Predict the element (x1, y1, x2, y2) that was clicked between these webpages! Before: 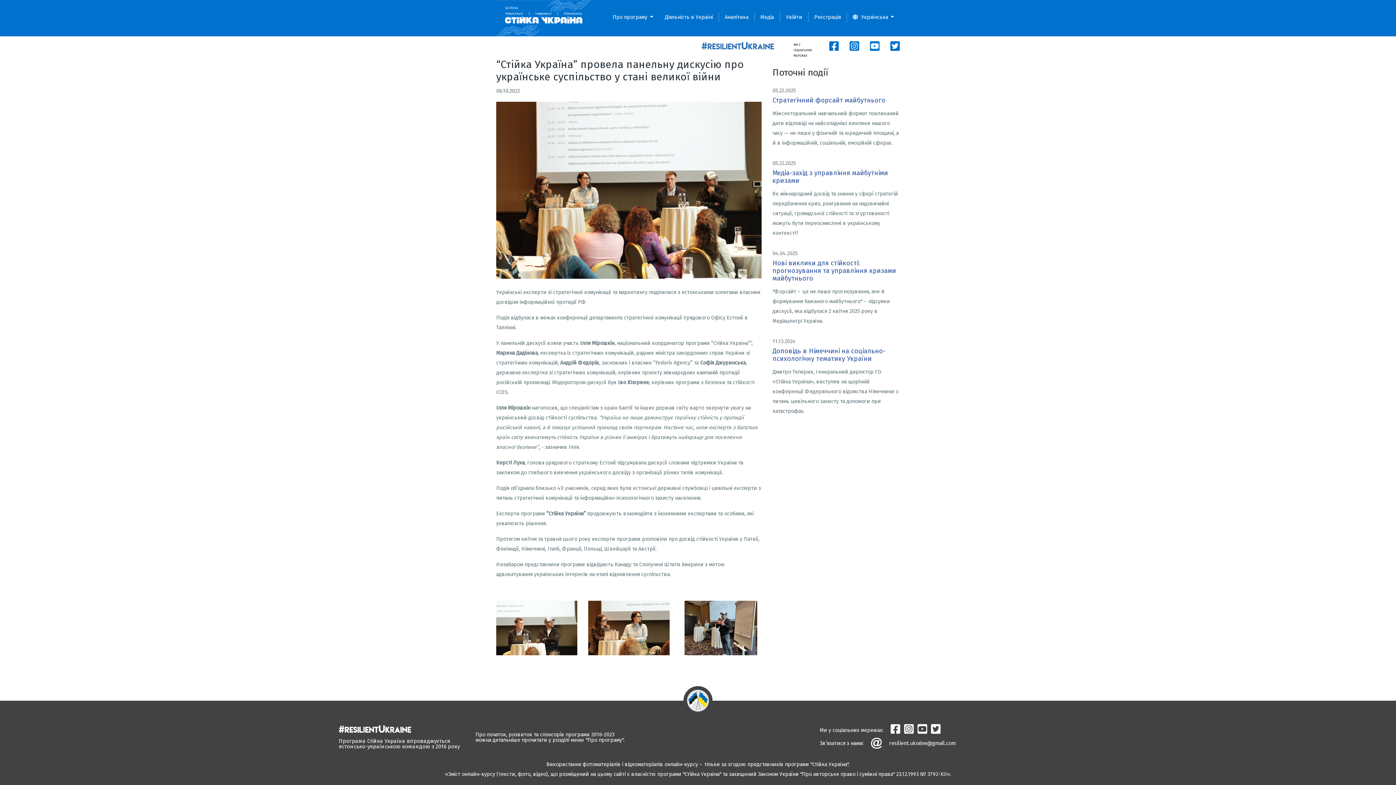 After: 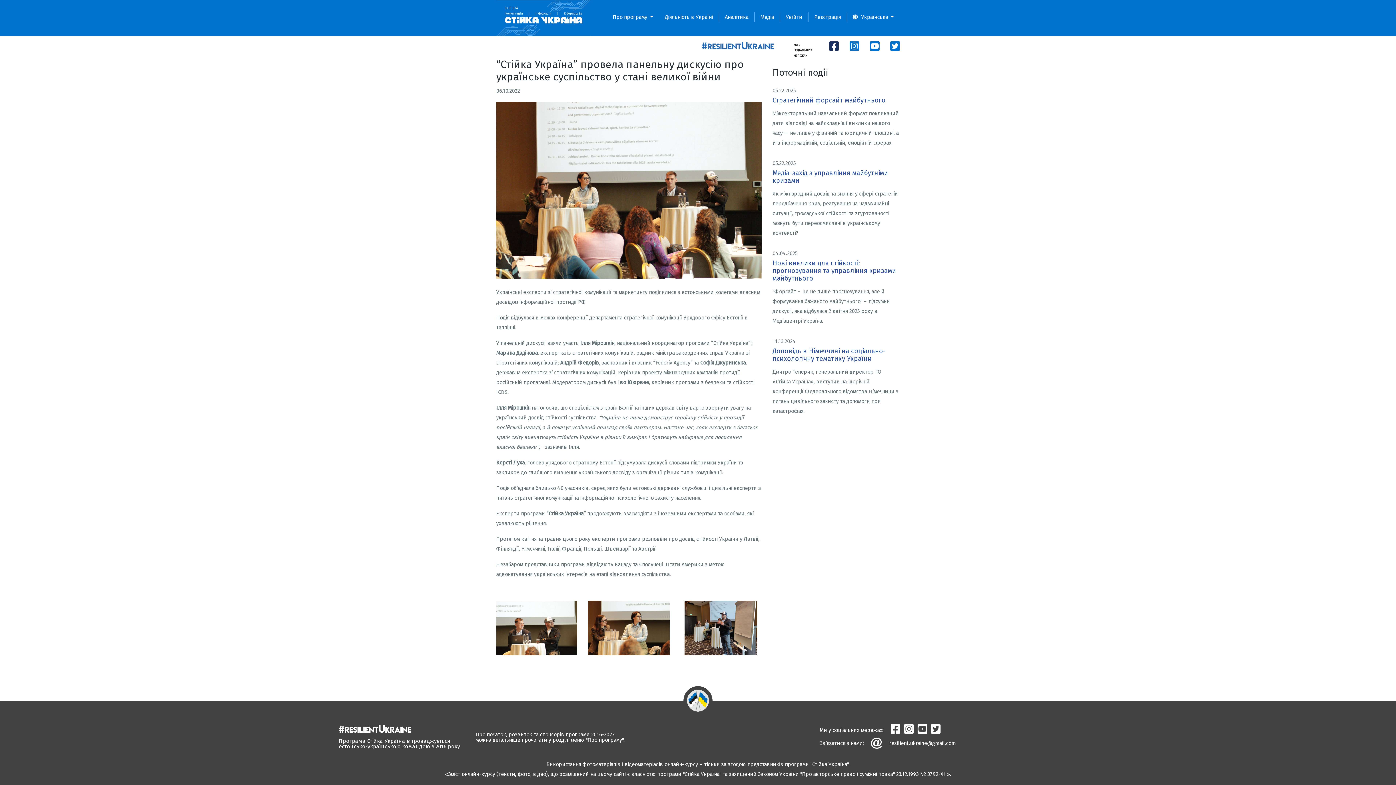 Action: bbox: (829, 40, 838, 53)